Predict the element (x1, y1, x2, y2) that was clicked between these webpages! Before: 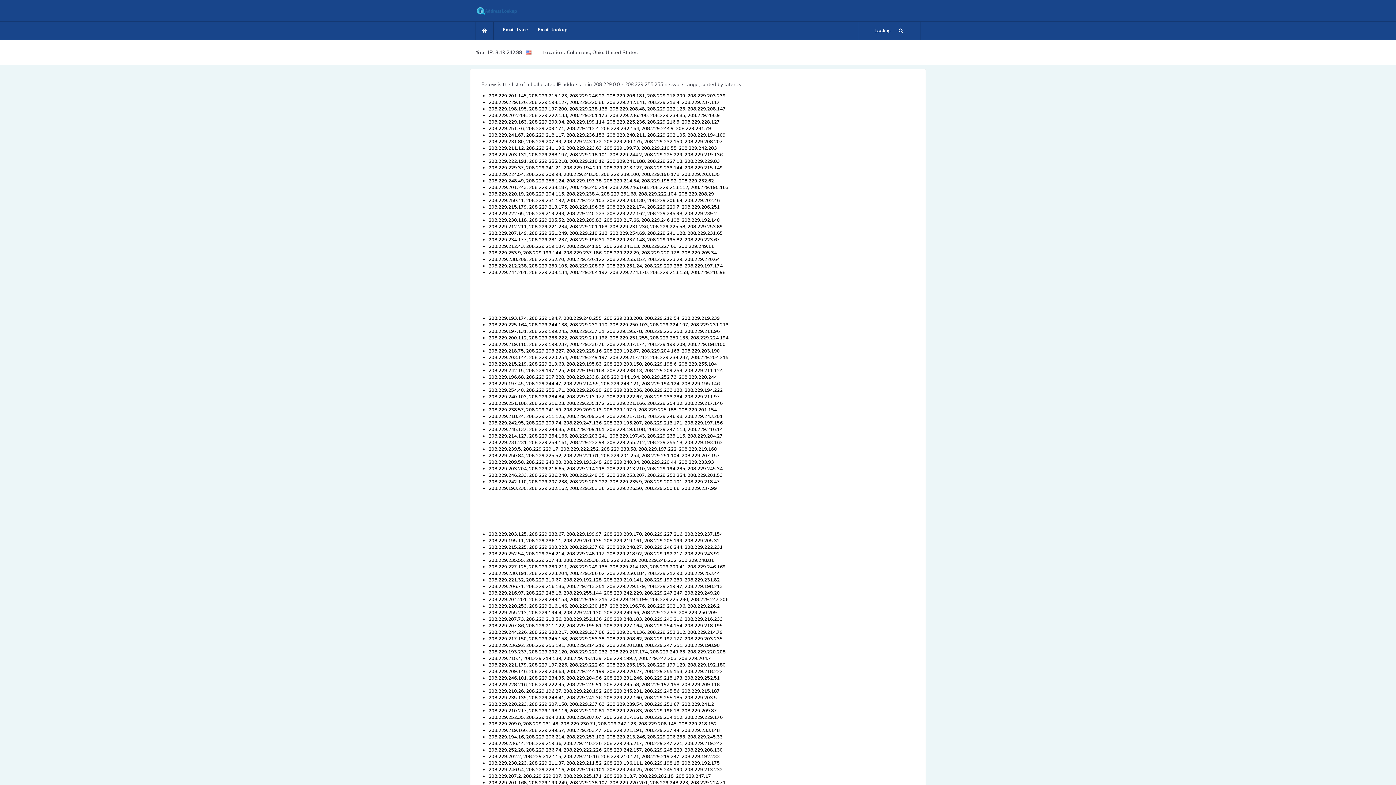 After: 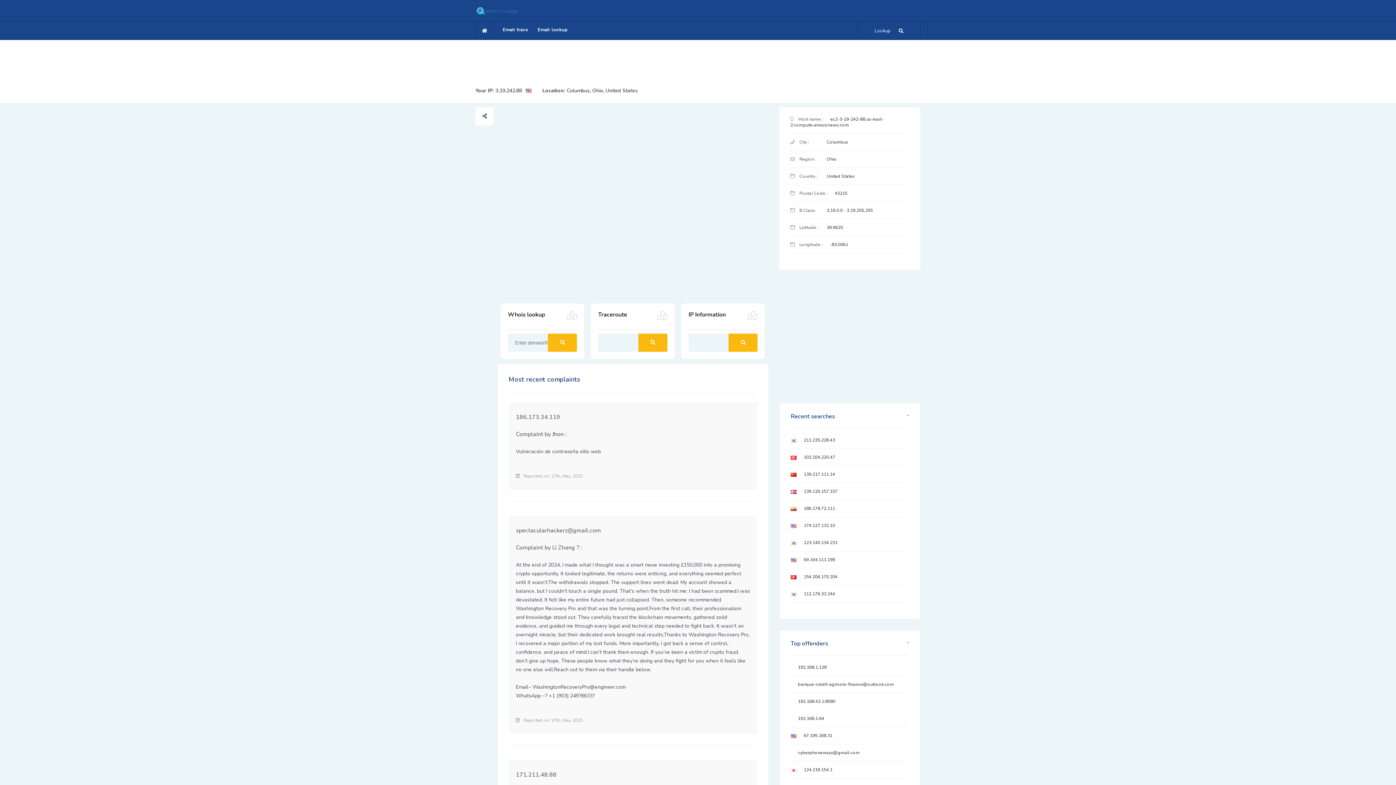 Action: bbox: (482, 27, 487, 34)